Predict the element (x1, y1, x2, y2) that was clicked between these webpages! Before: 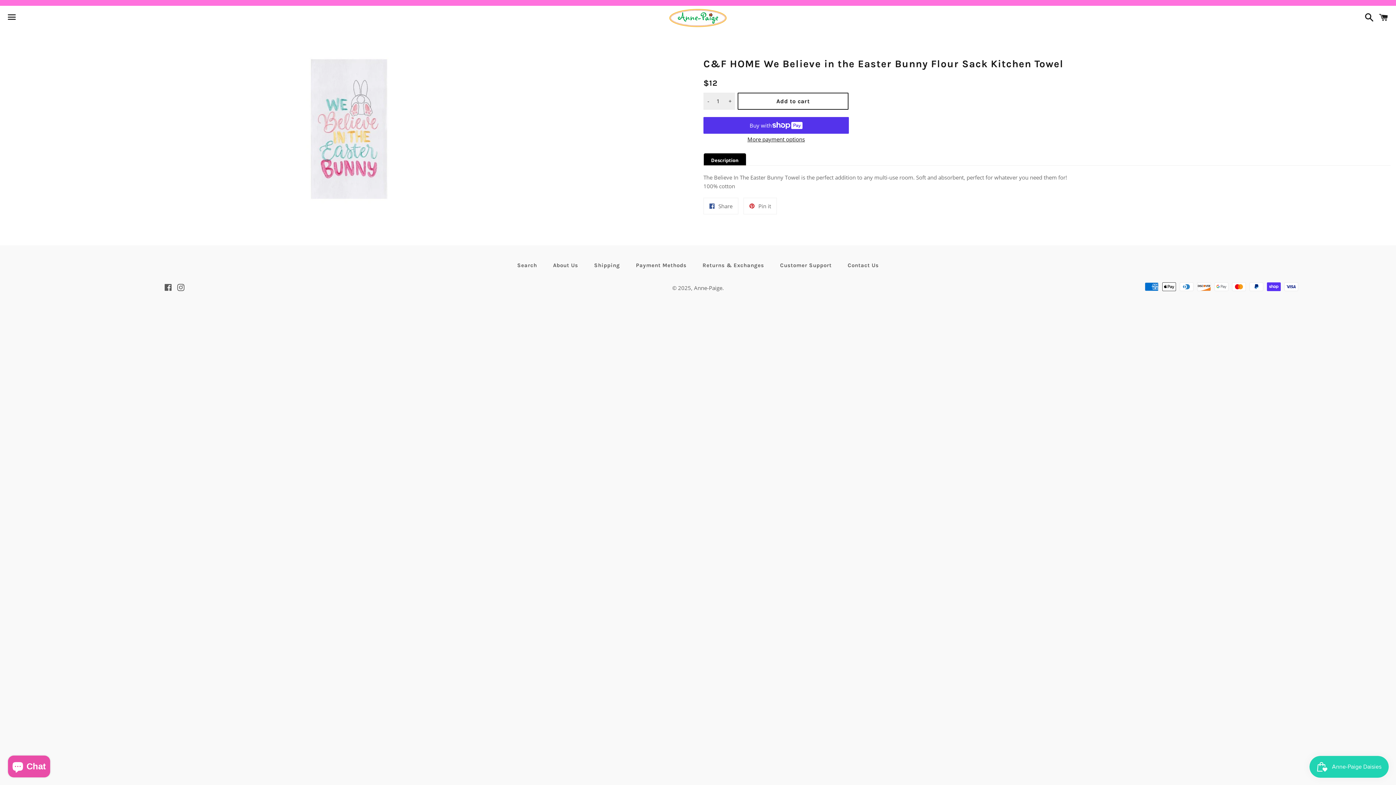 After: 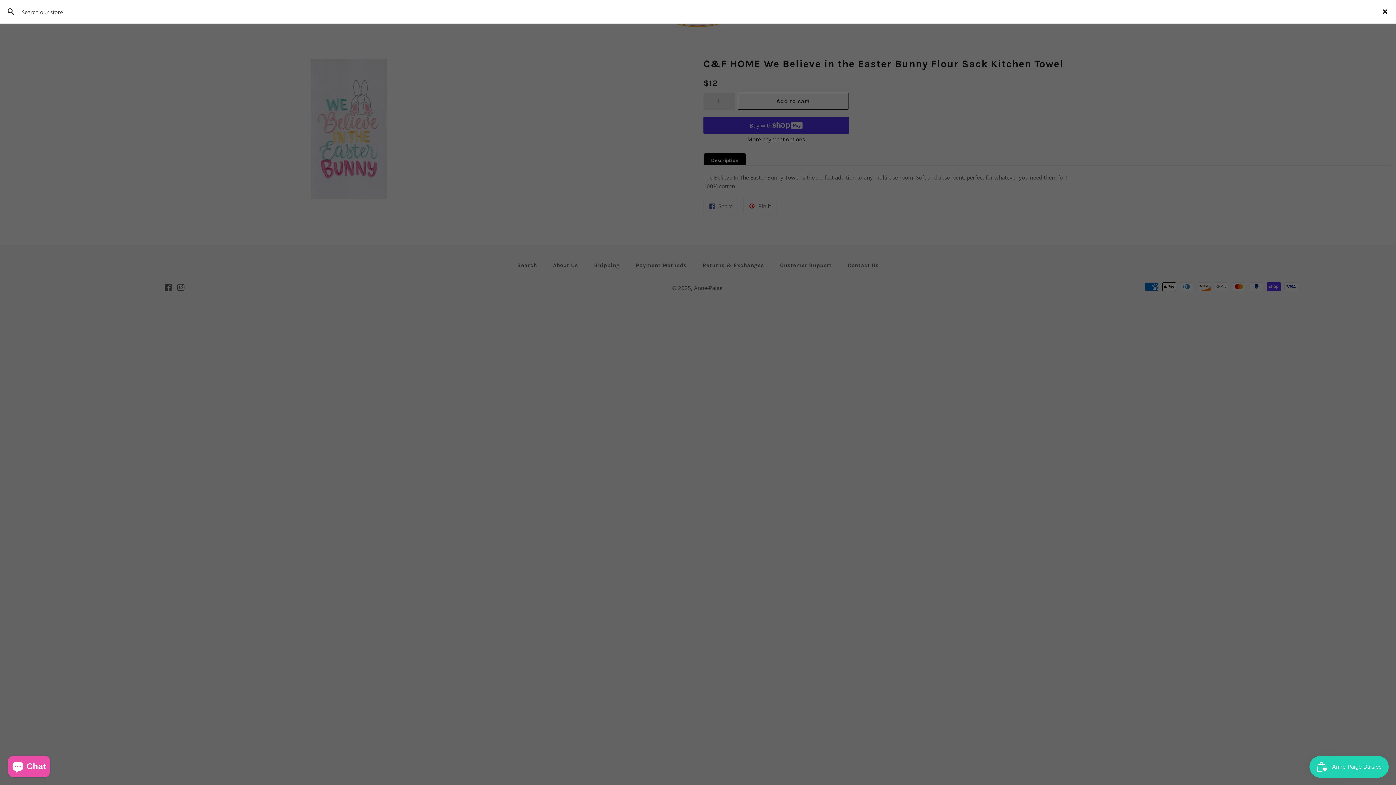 Action: bbox: (1361, 6, 1374, 28) label: Search